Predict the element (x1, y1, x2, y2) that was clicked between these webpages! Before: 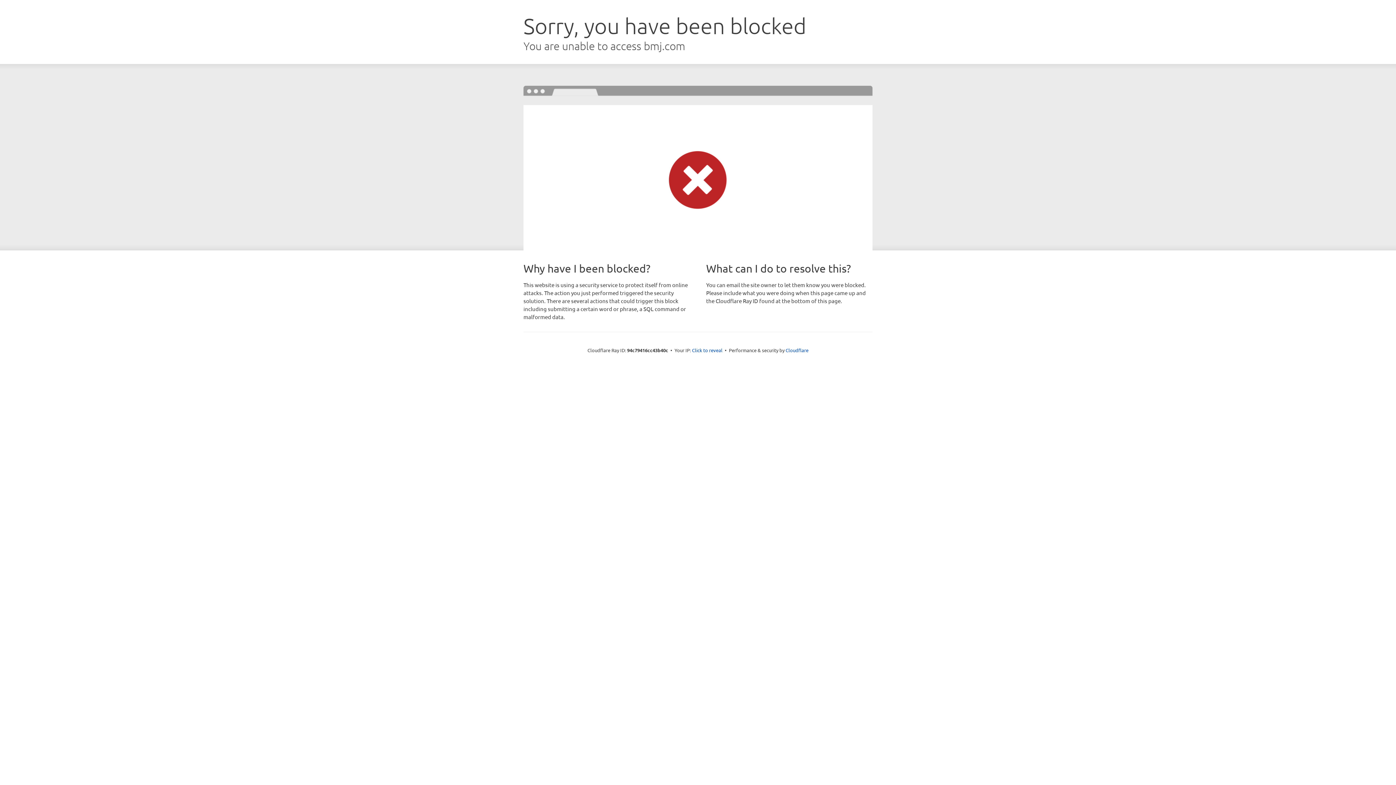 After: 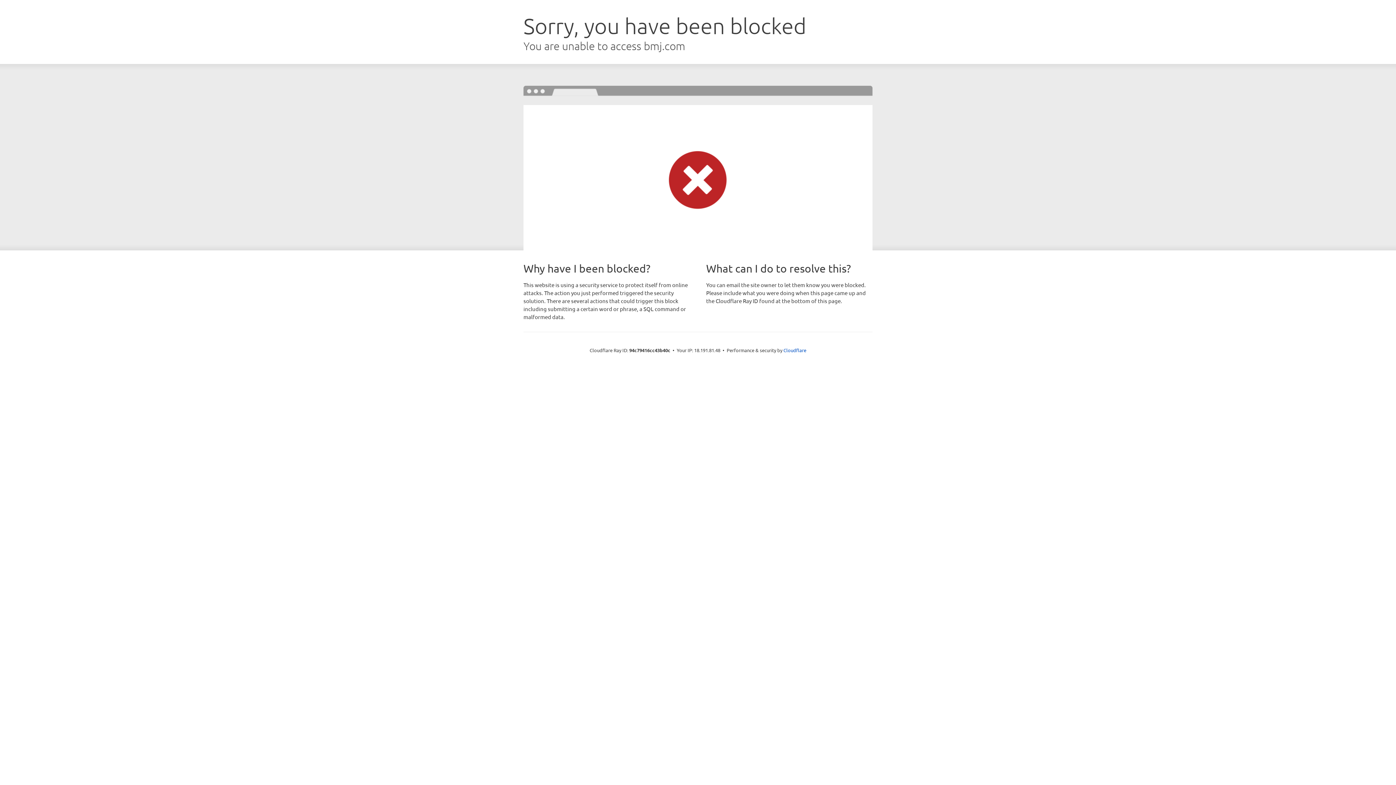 Action: bbox: (692, 346, 722, 353) label: Click to reveal